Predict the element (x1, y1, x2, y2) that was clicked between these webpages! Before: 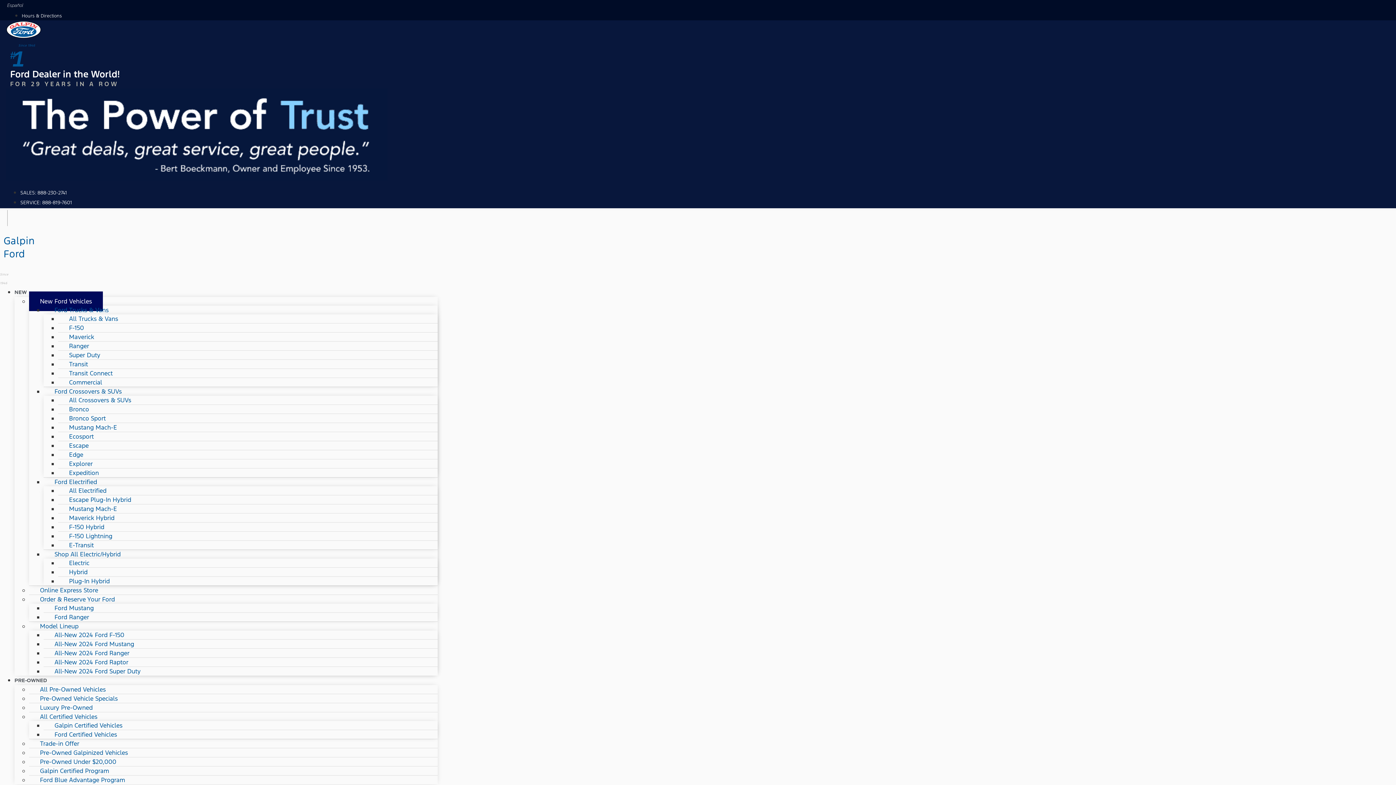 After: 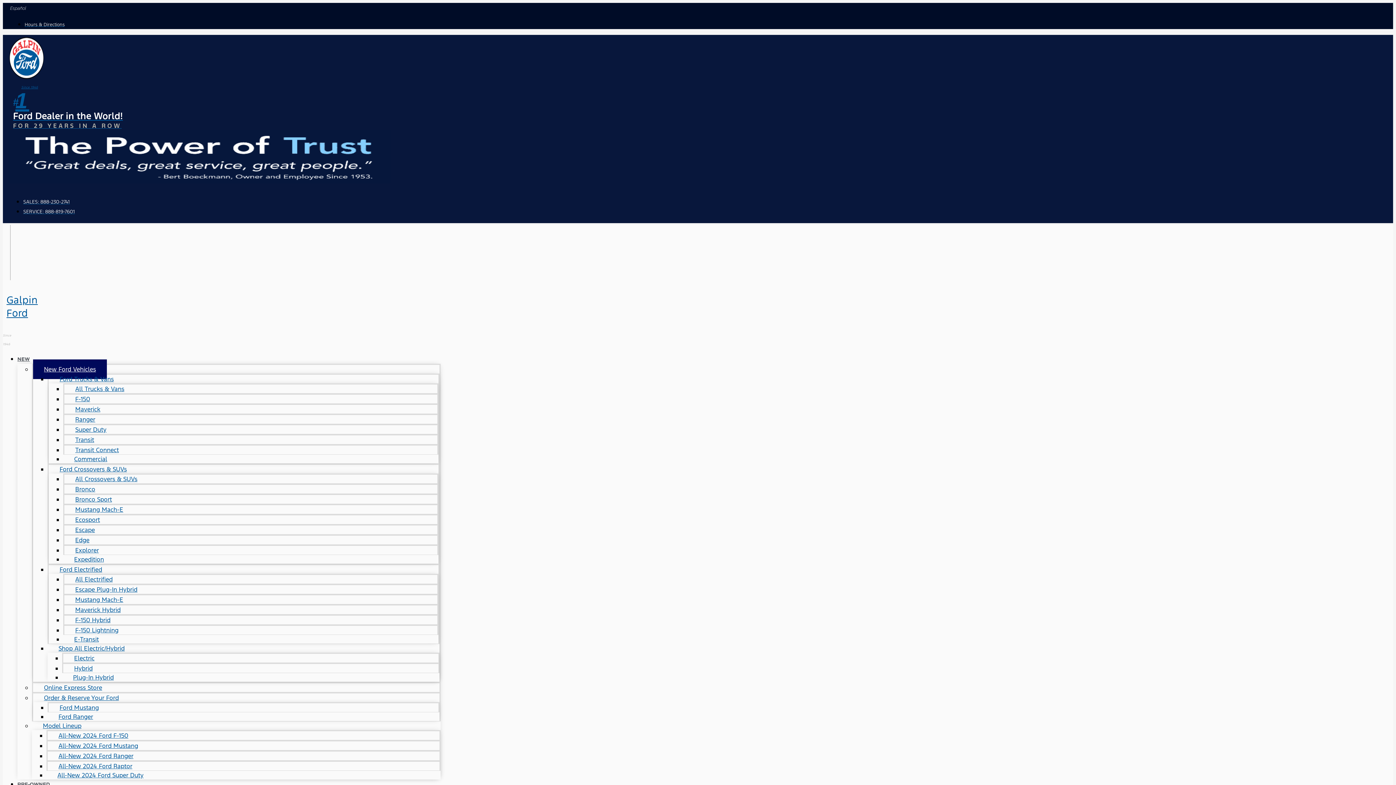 Action: label: NEW bbox: (14, 284, 26, 300)